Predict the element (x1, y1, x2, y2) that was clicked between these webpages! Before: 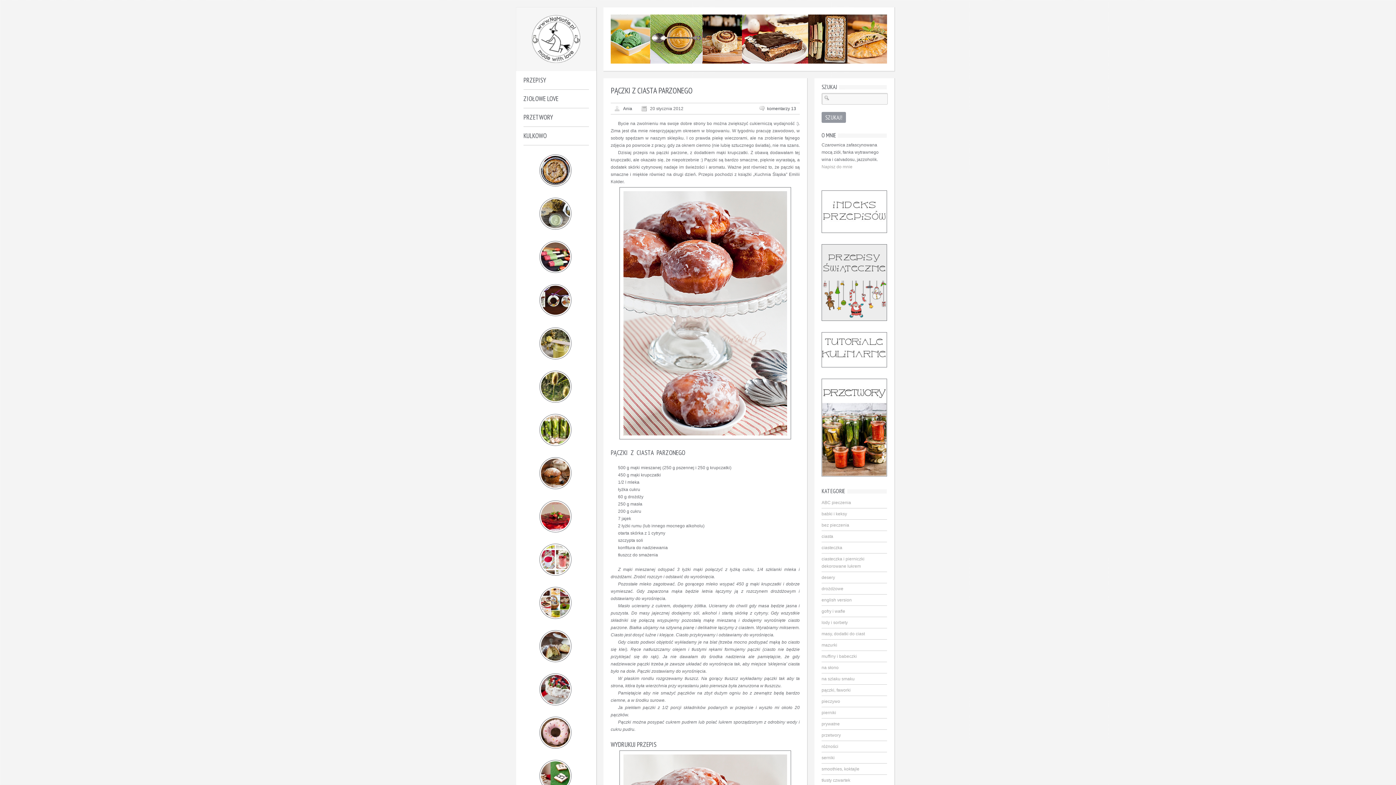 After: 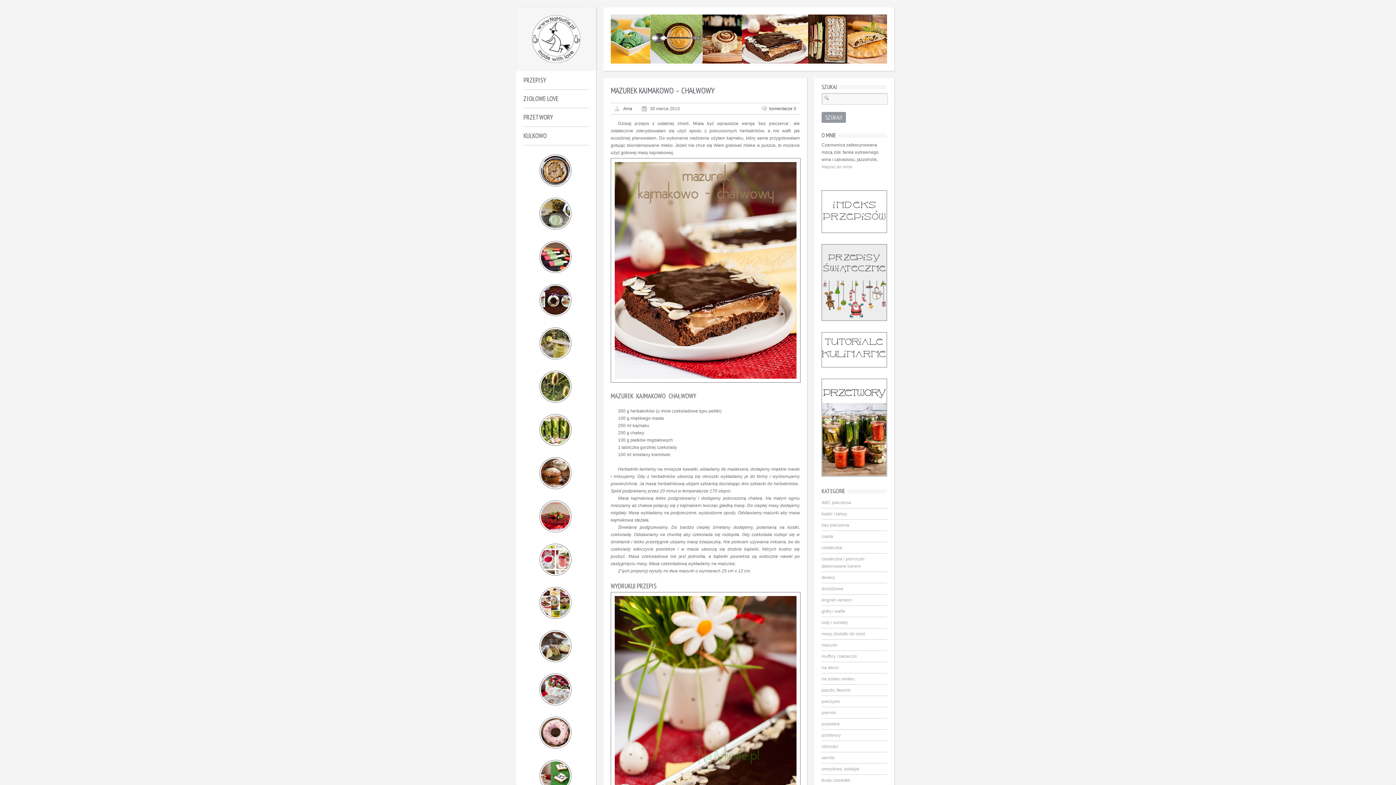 Action: label: mazurki bbox: (821, 643, 837, 648)